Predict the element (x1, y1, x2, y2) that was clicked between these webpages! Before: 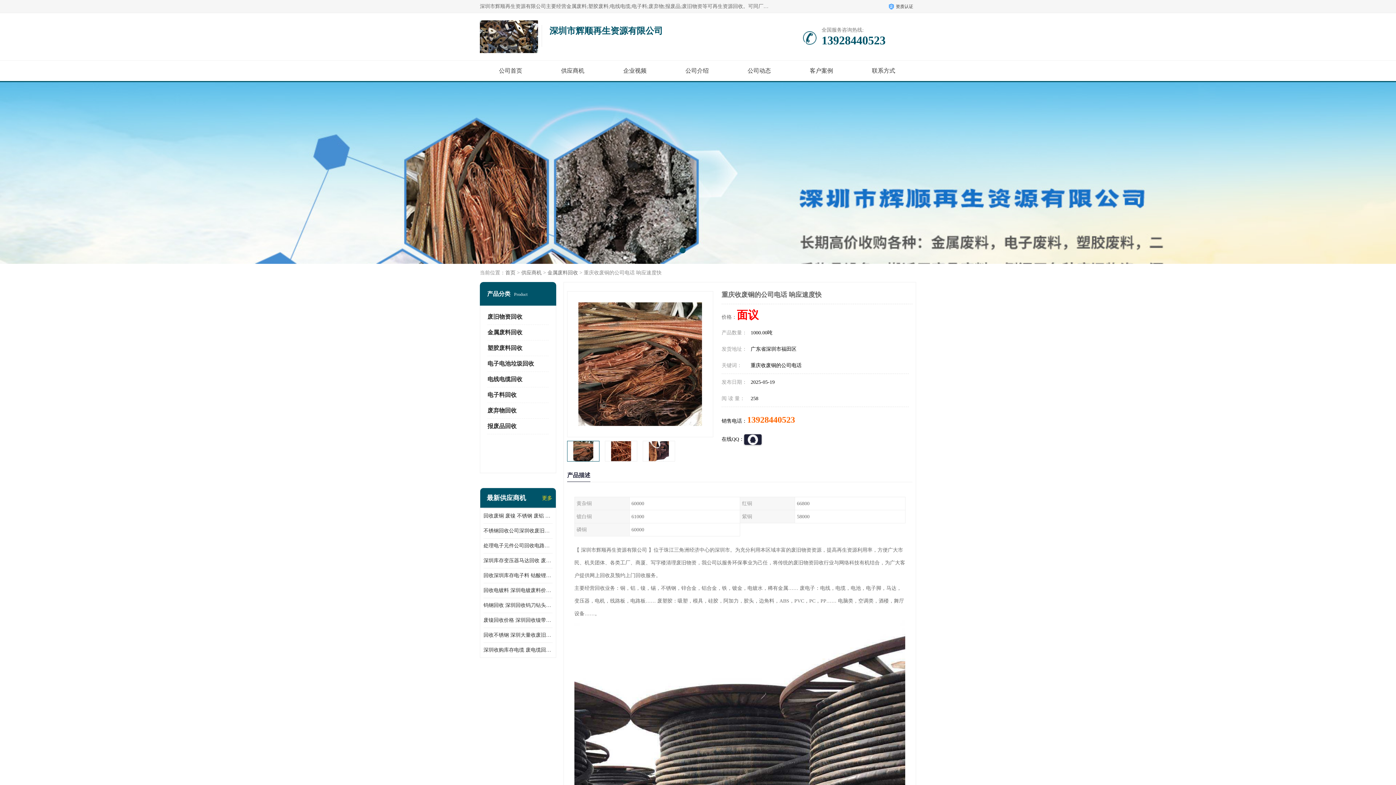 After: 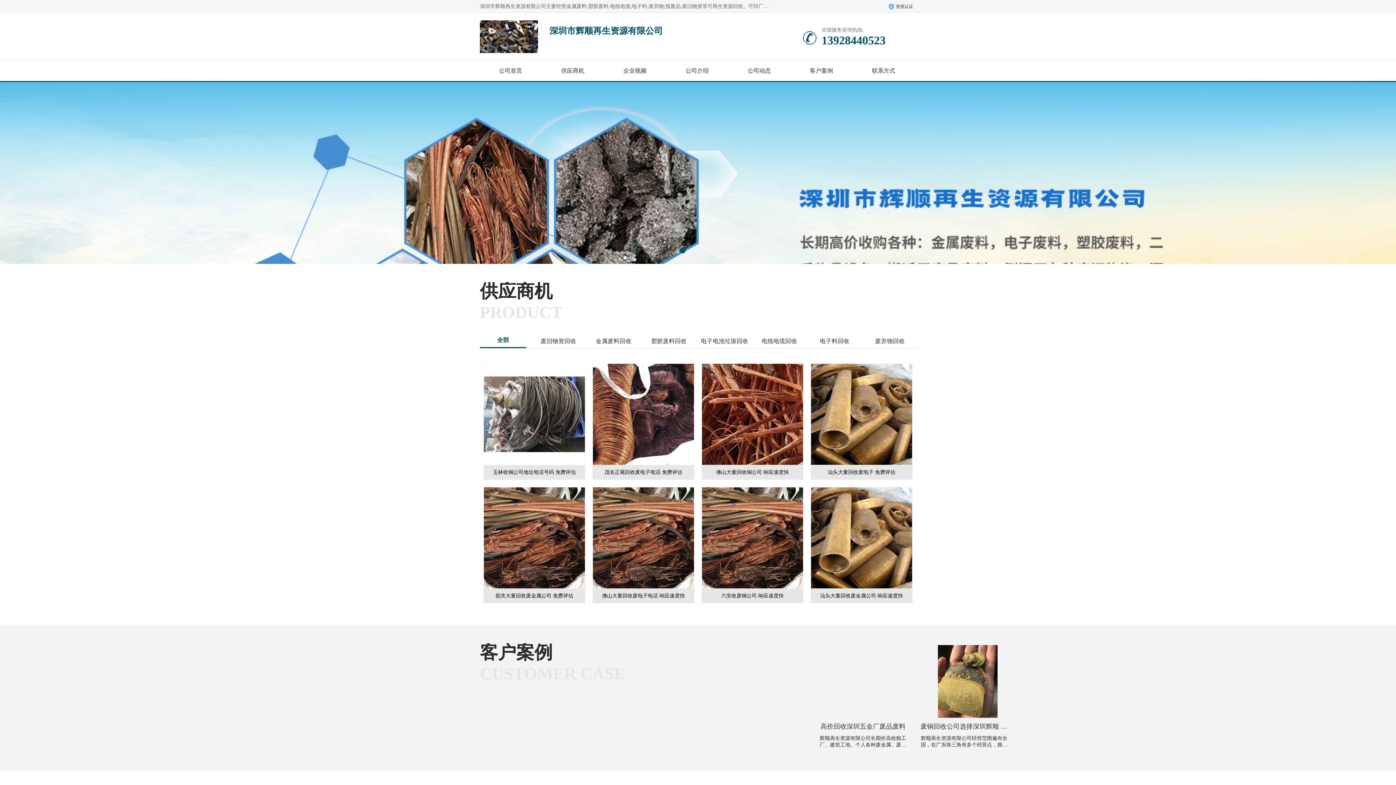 Action: label: 公司首页 bbox: (499, 67, 522, 73)